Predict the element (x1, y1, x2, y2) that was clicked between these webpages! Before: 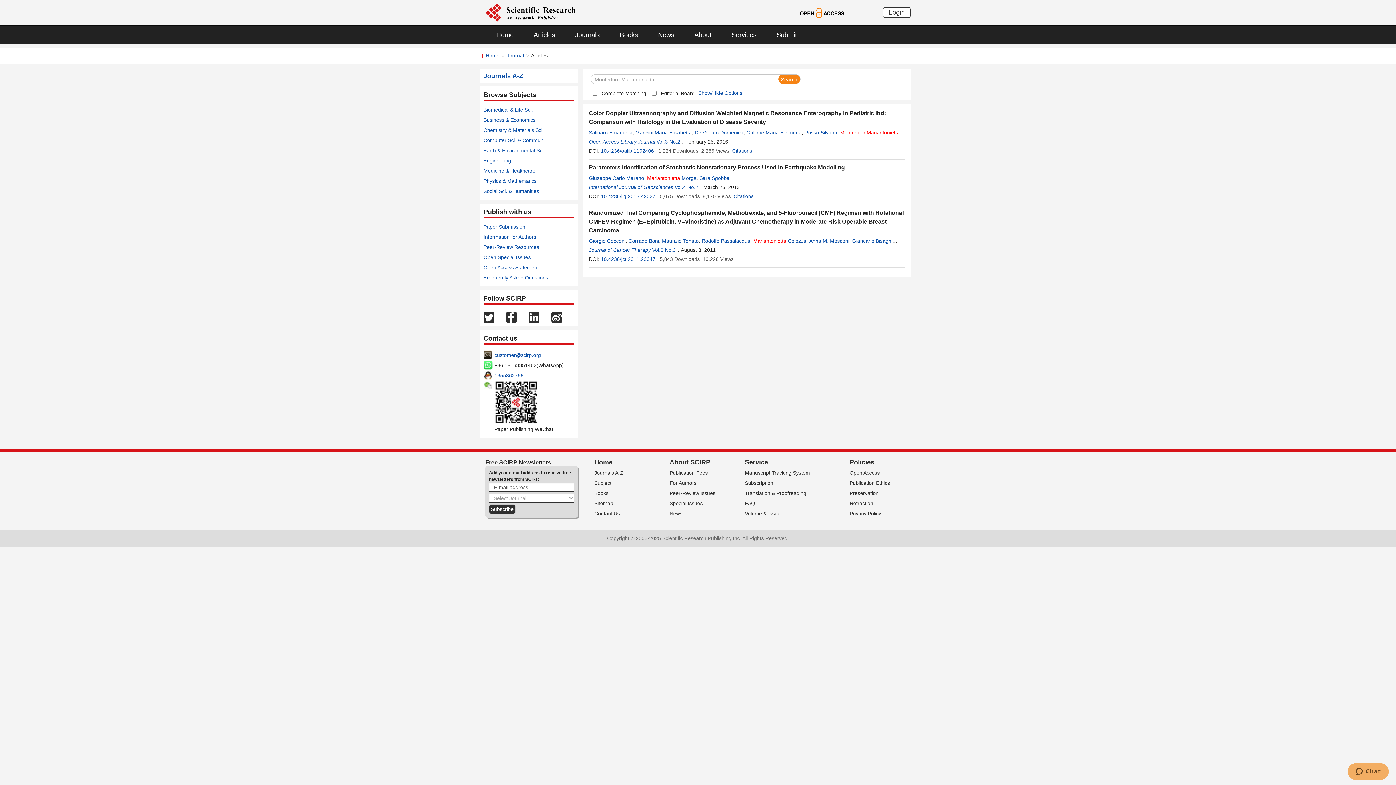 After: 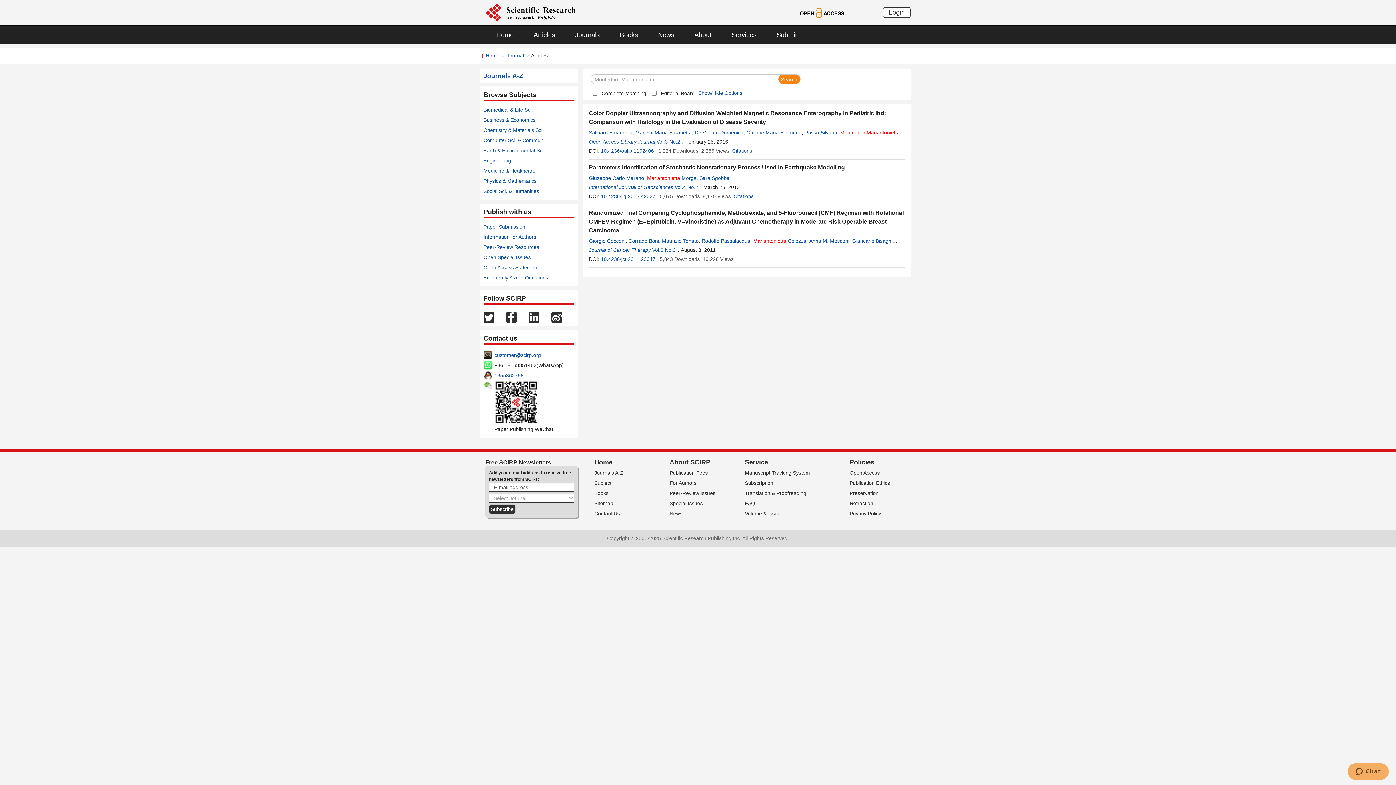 Action: bbox: (669, 500, 702, 506) label: Special Issues